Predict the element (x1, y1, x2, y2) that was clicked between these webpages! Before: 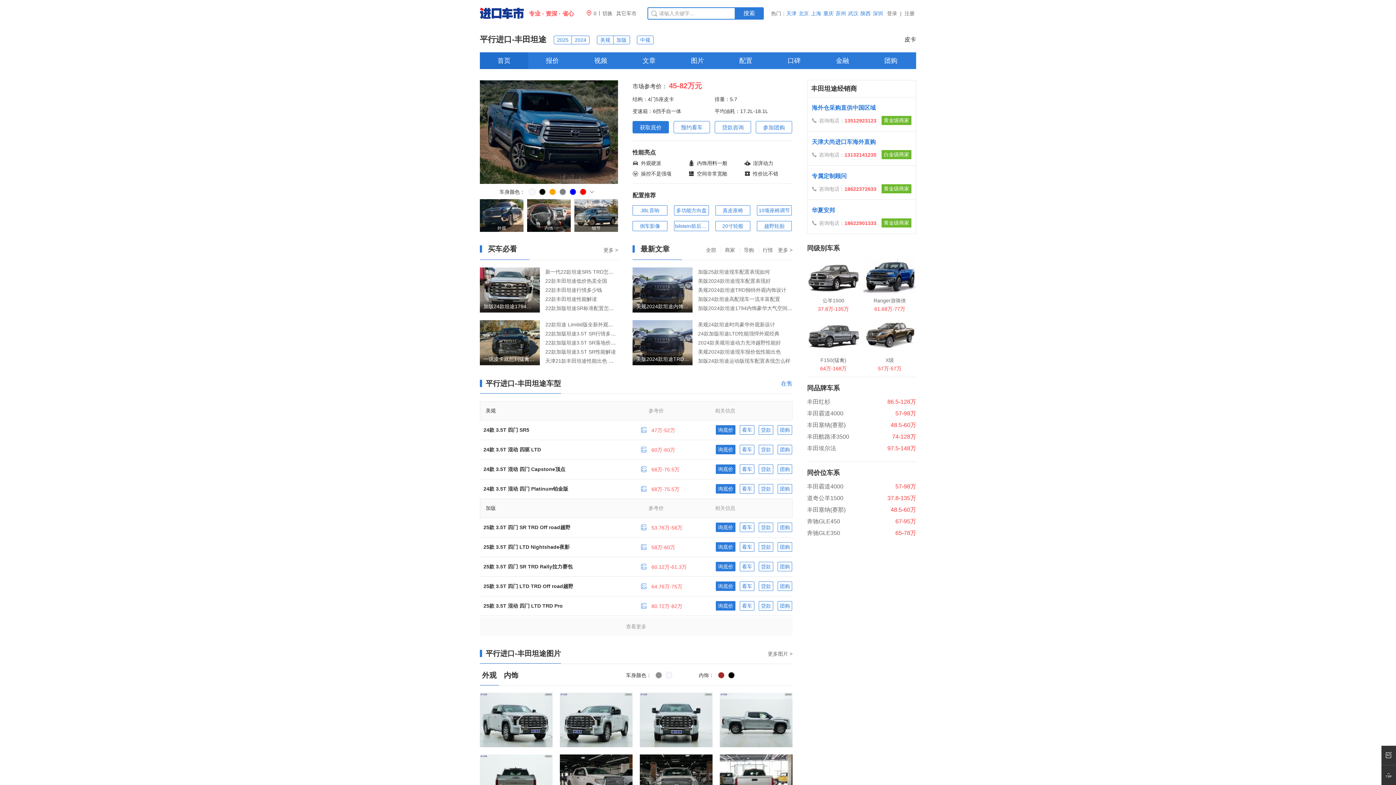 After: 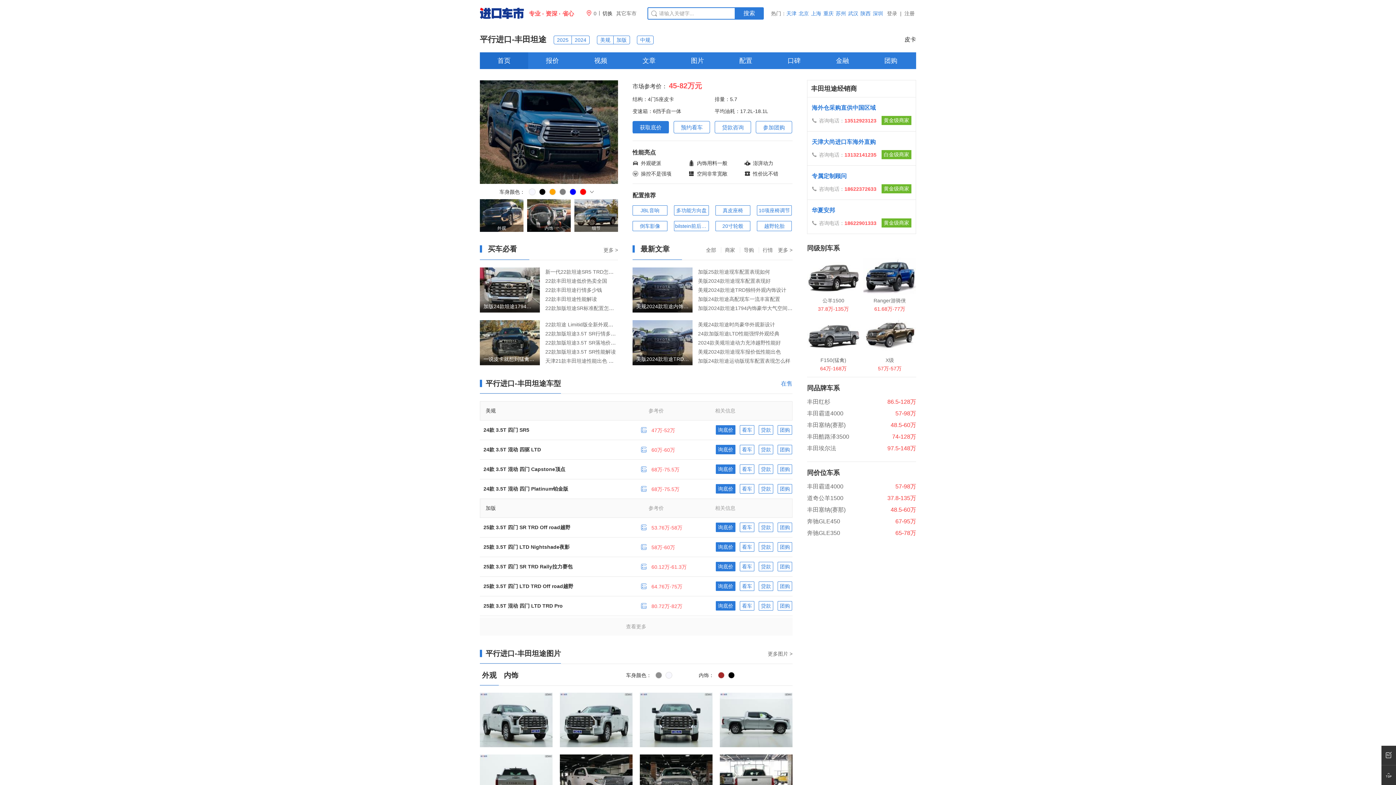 Action: bbox: (649, 544, 650, 550) label: 